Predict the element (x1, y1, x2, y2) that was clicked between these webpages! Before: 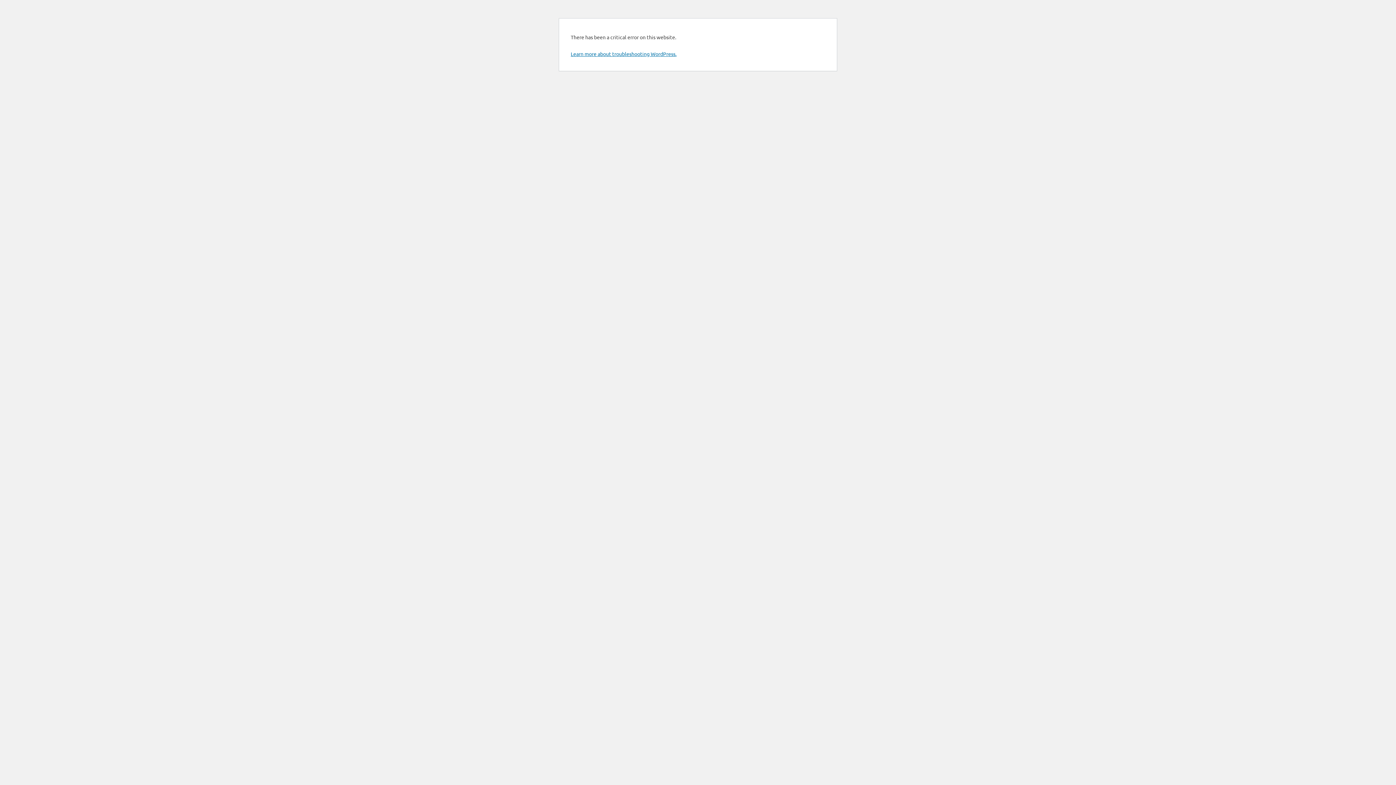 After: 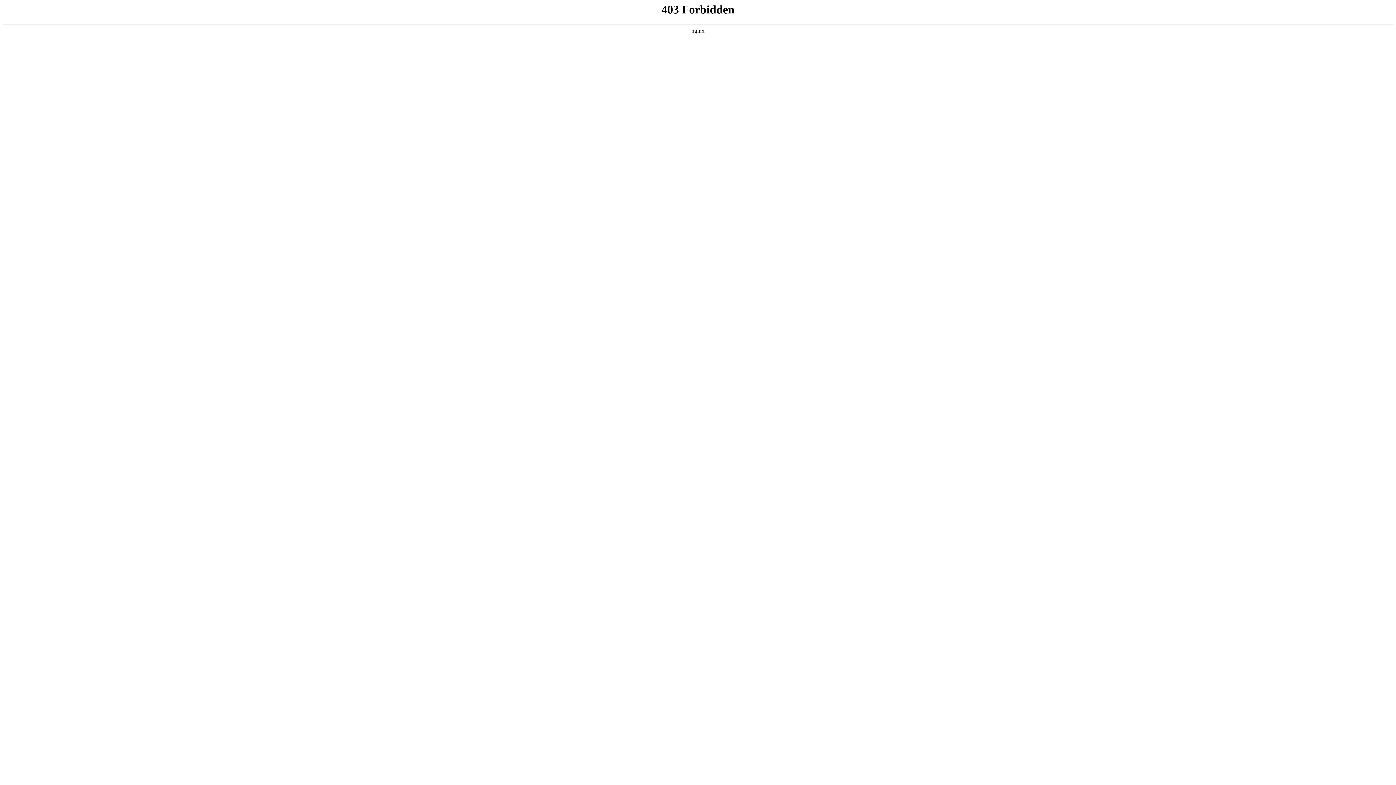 Action: bbox: (570, 50, 676, 57) label: Learn more about troubleshooting WordPress.